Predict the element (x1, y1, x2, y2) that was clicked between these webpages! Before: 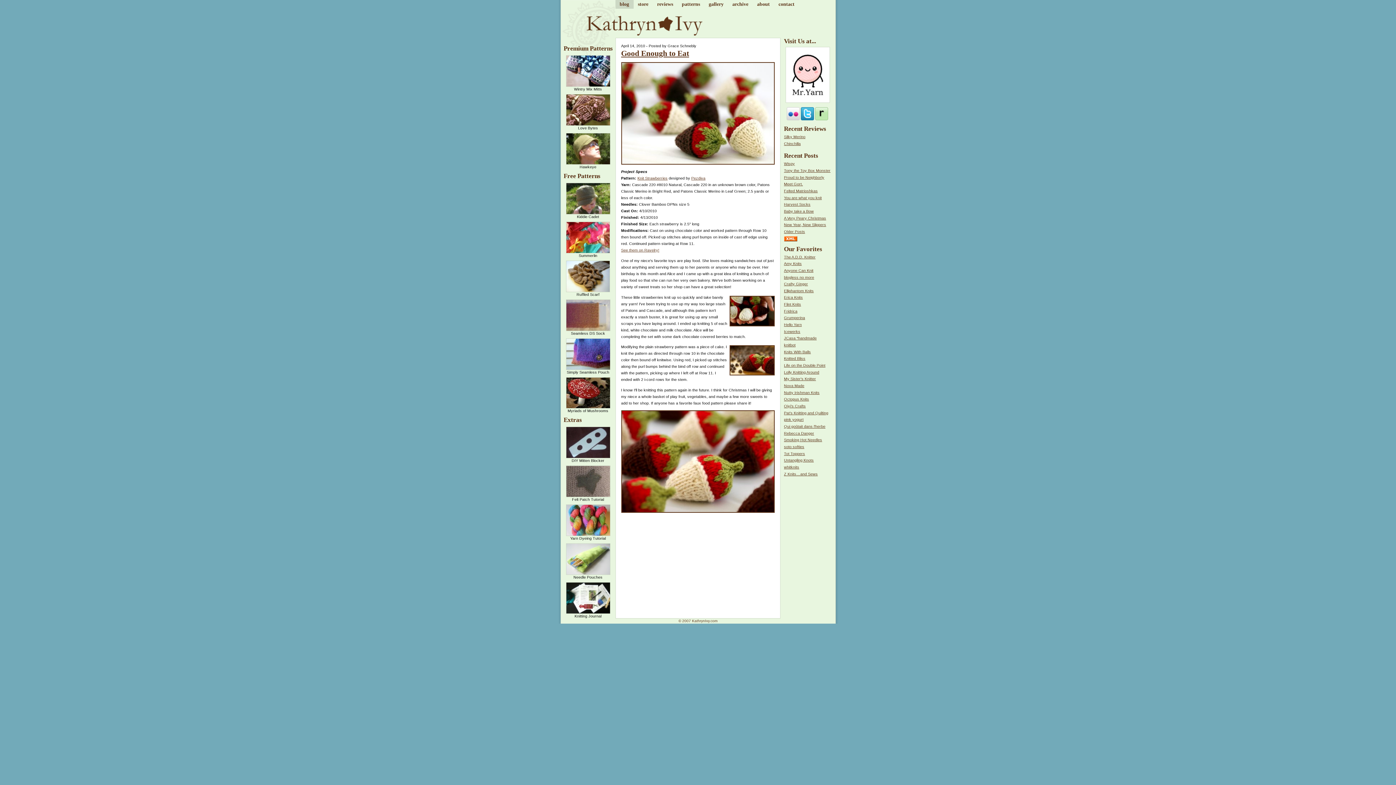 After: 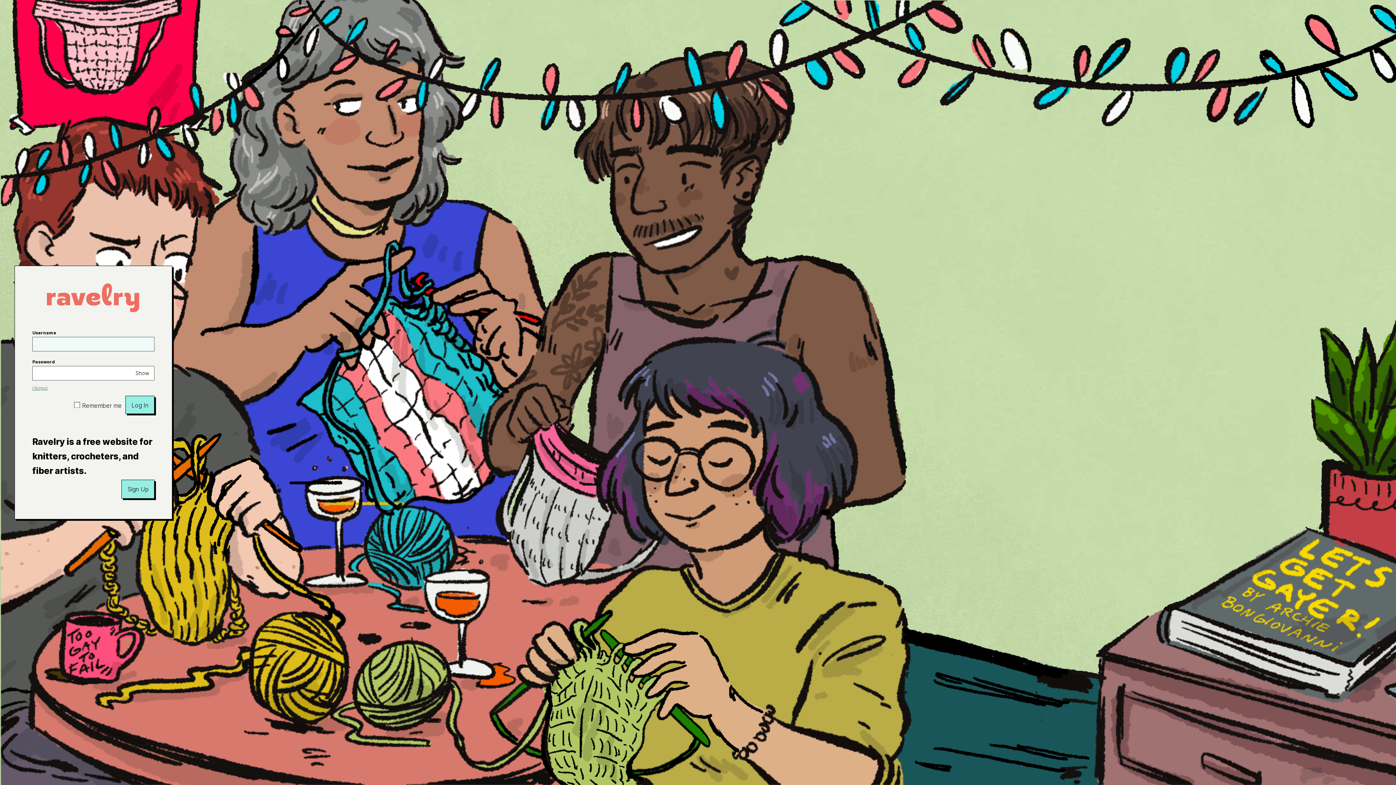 Action: label: Pezdiva bbox: (691, 176, 705, 180)